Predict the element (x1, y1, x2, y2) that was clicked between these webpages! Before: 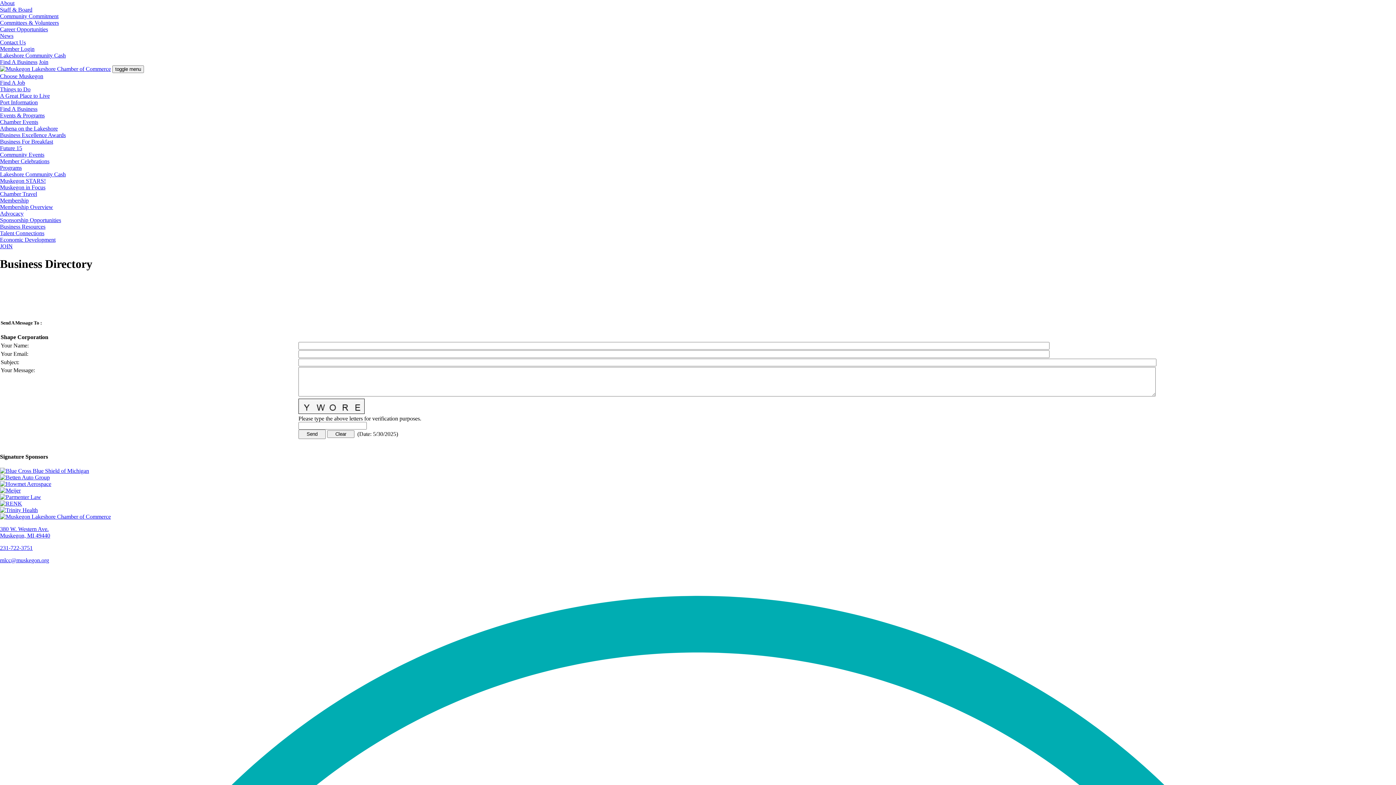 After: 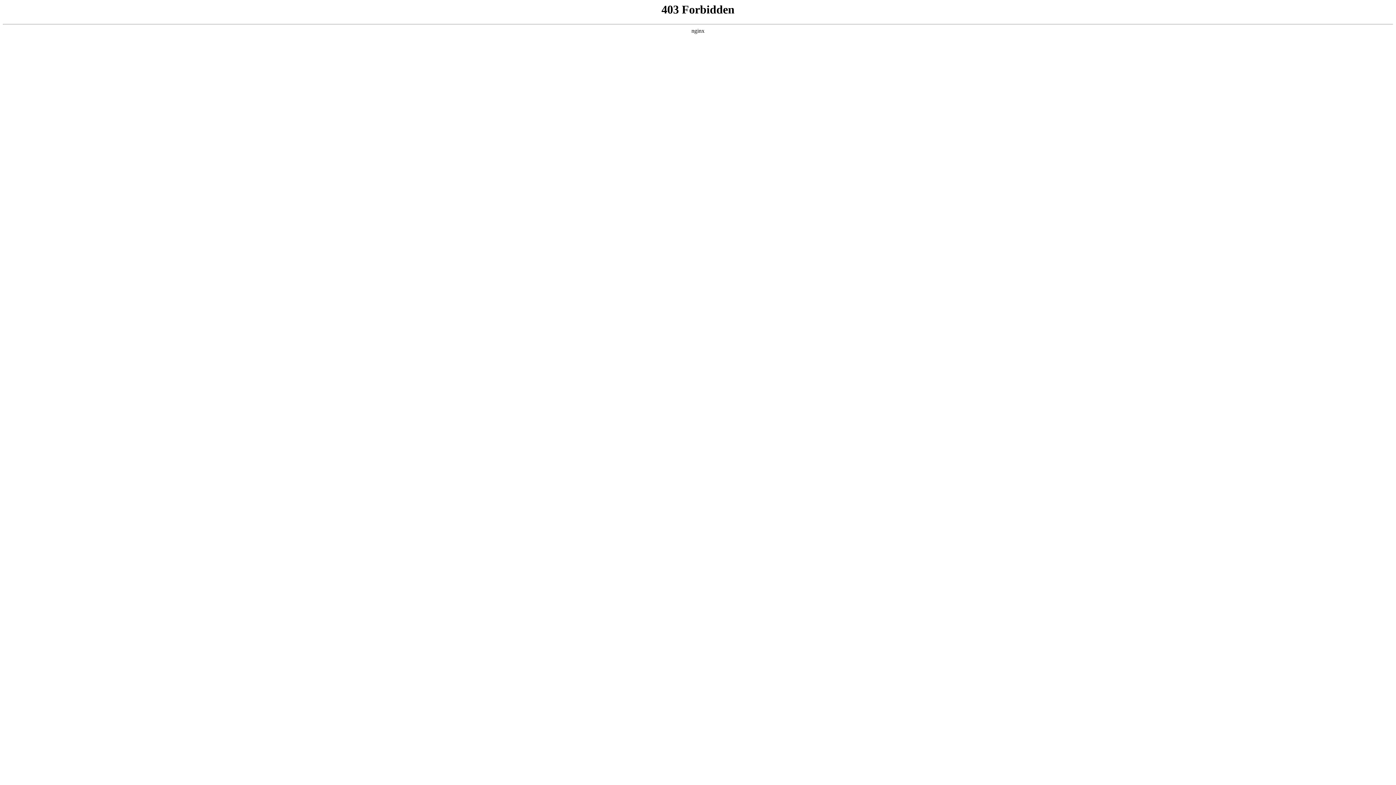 Action: bbox: (0, 65, 110, 72)